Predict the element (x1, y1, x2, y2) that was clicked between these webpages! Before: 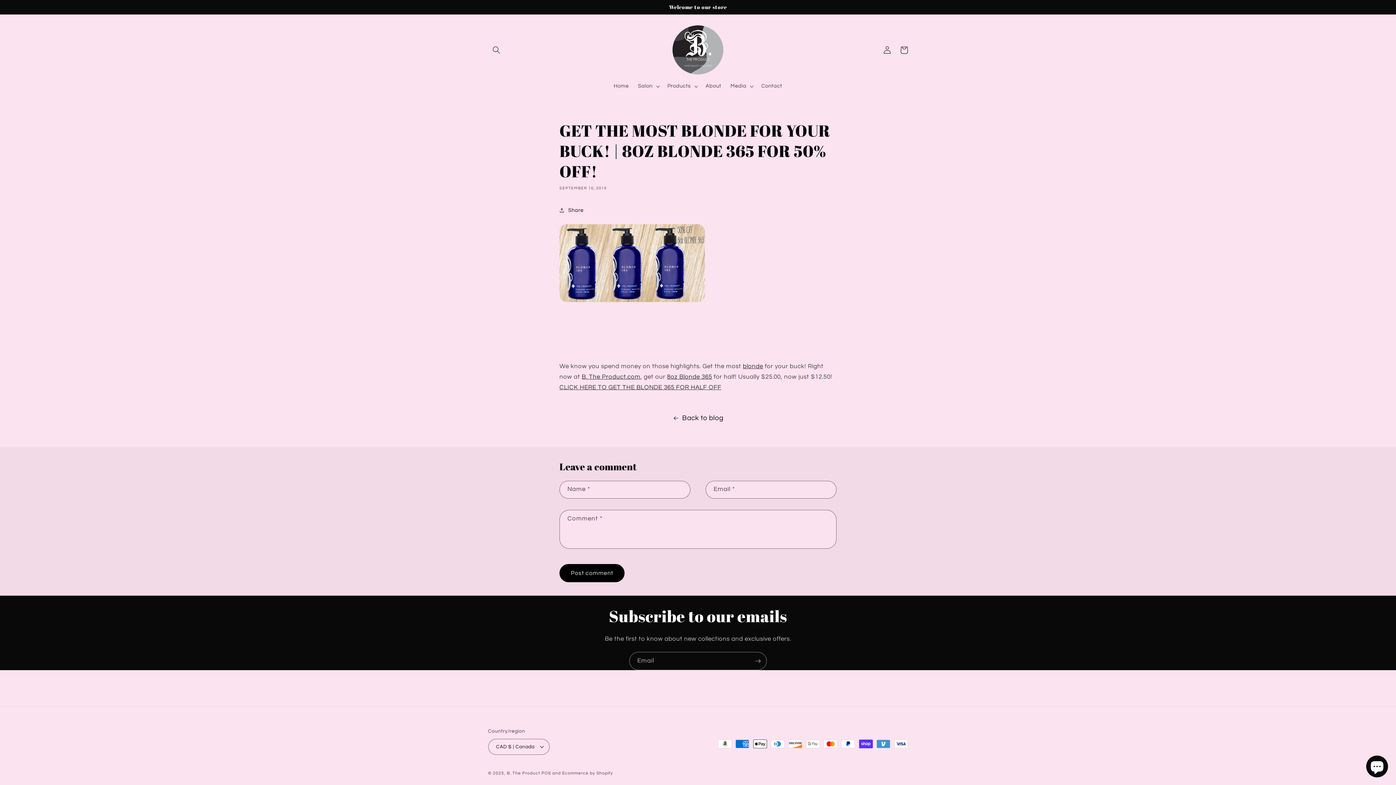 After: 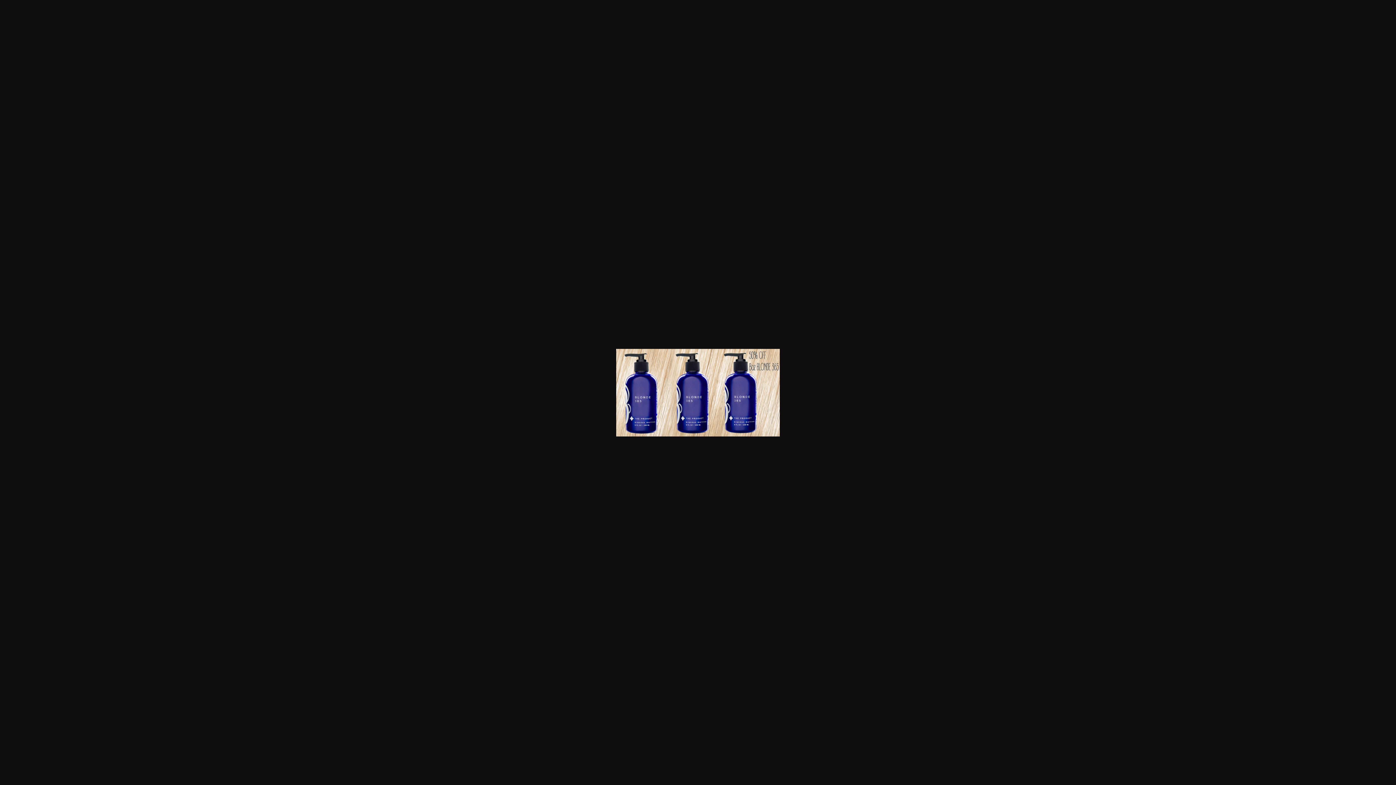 Action: bbox: (559, 224, 705, 307)